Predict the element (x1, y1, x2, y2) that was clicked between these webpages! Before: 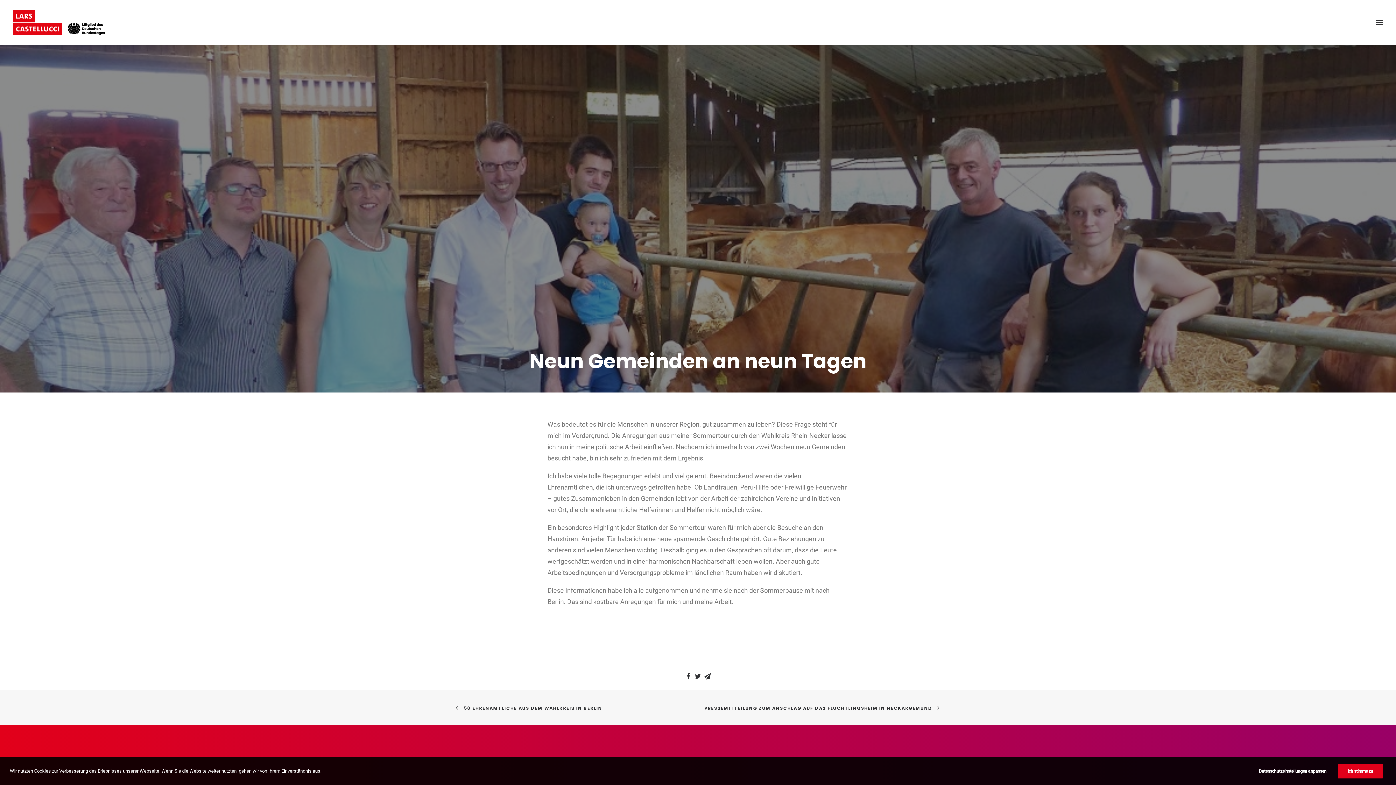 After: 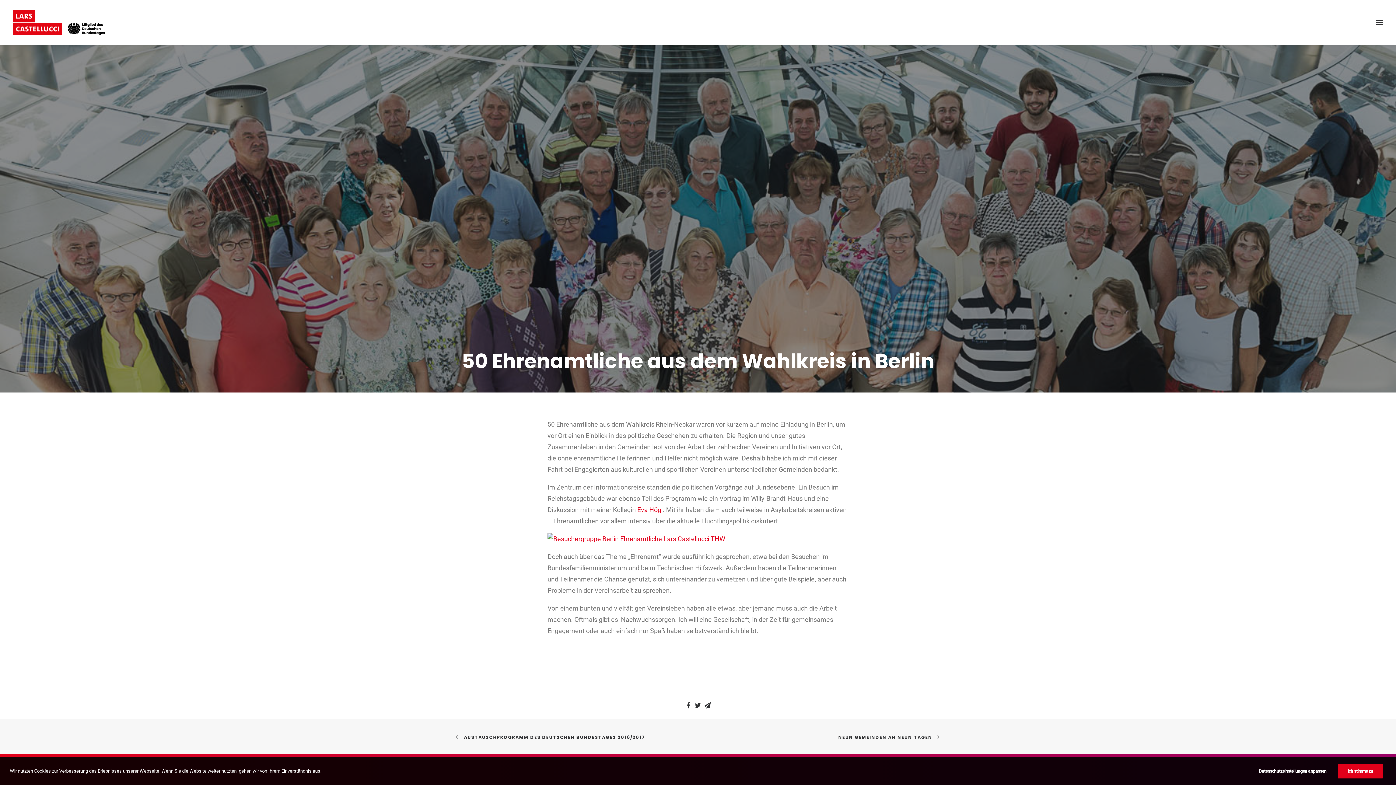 Action: bbox: (456, 704, 602, 712) label: 50 EHRENAMTLICHE AUS DEM WAHLKREIS IN BERLIN